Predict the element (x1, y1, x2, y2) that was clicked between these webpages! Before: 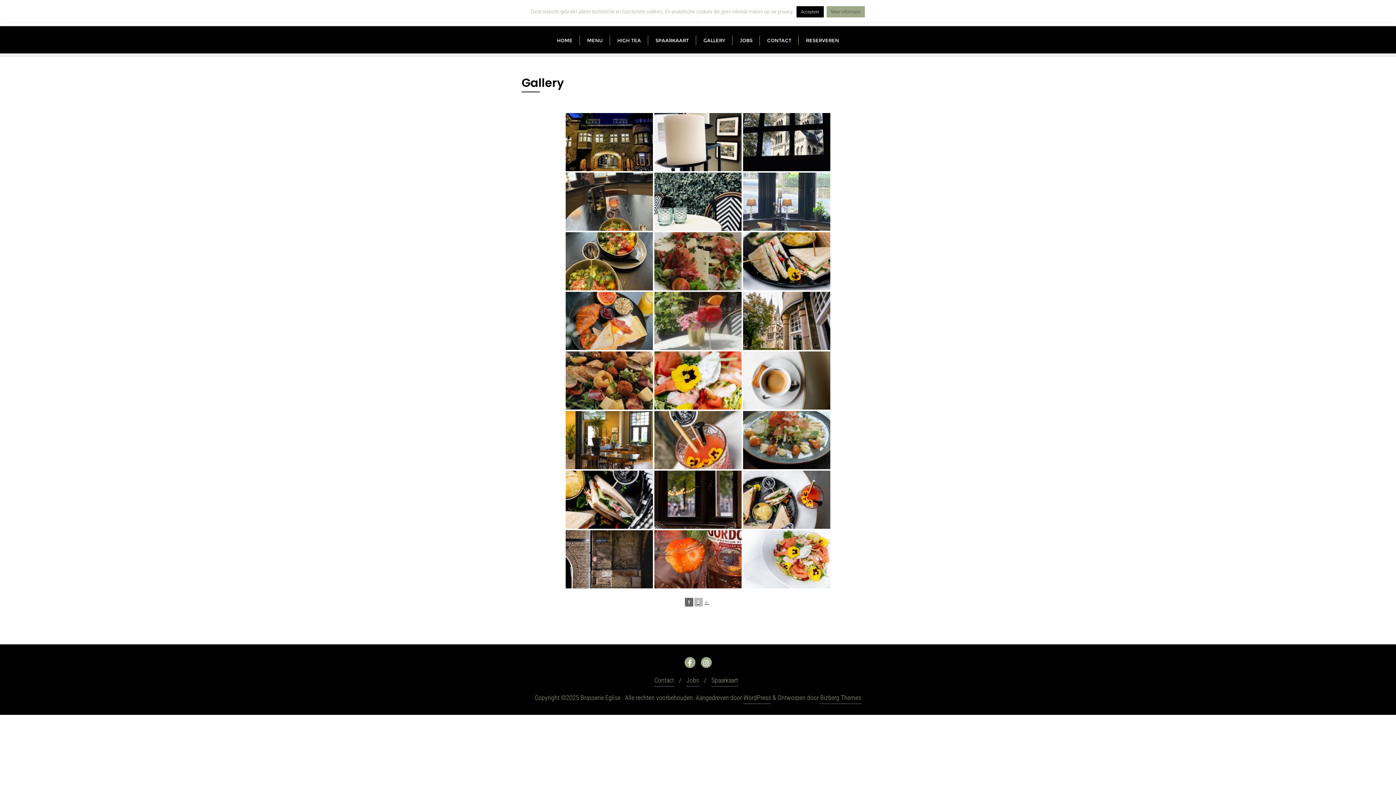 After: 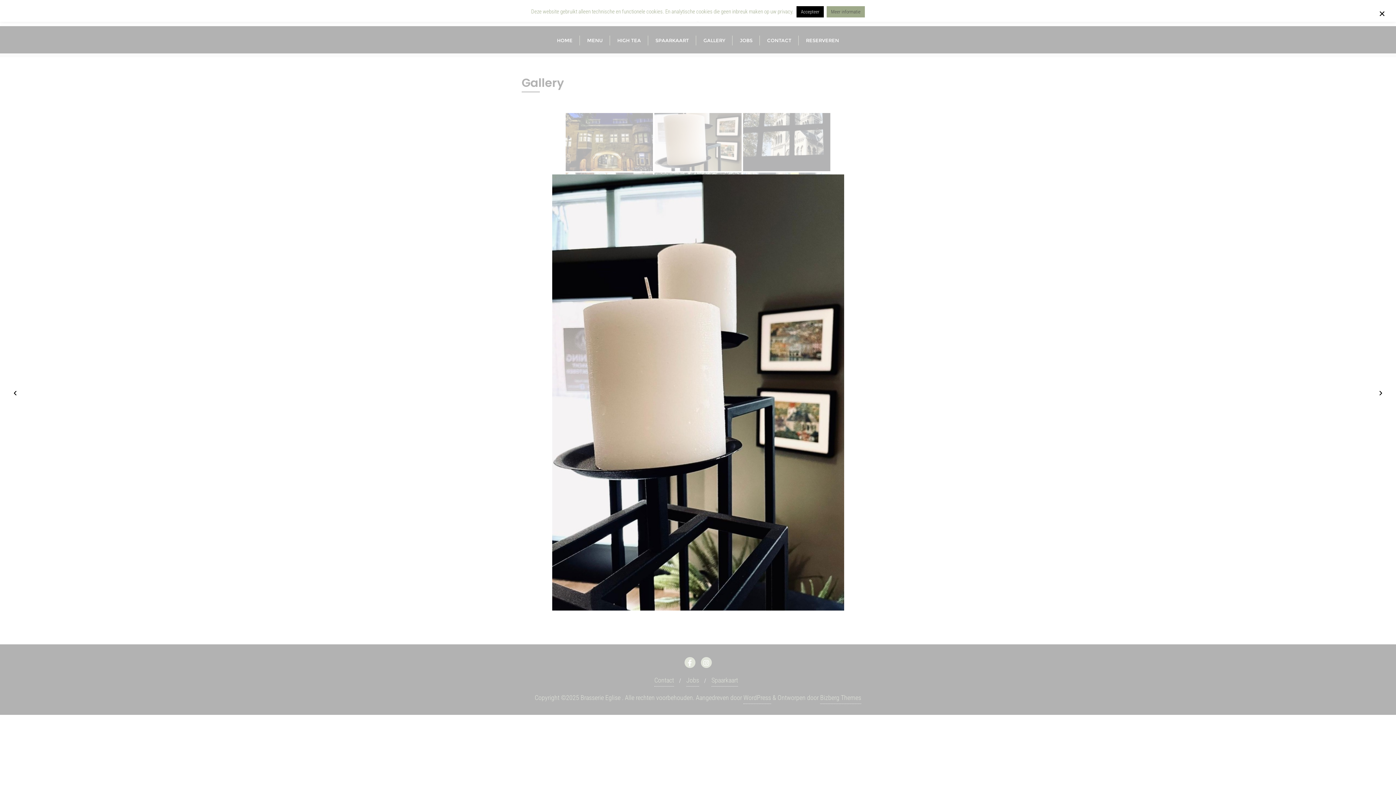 Action: bbox: (654, 113, 741, 171)